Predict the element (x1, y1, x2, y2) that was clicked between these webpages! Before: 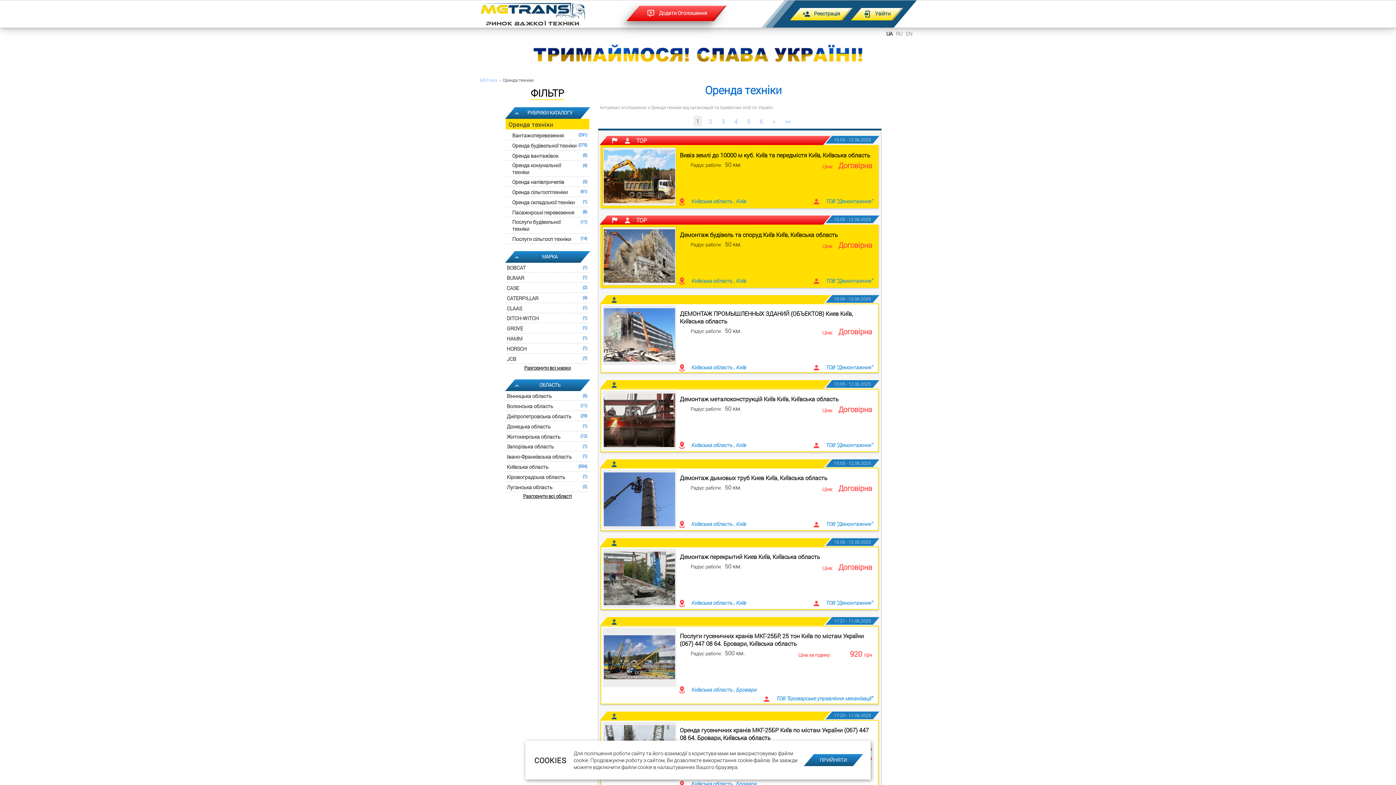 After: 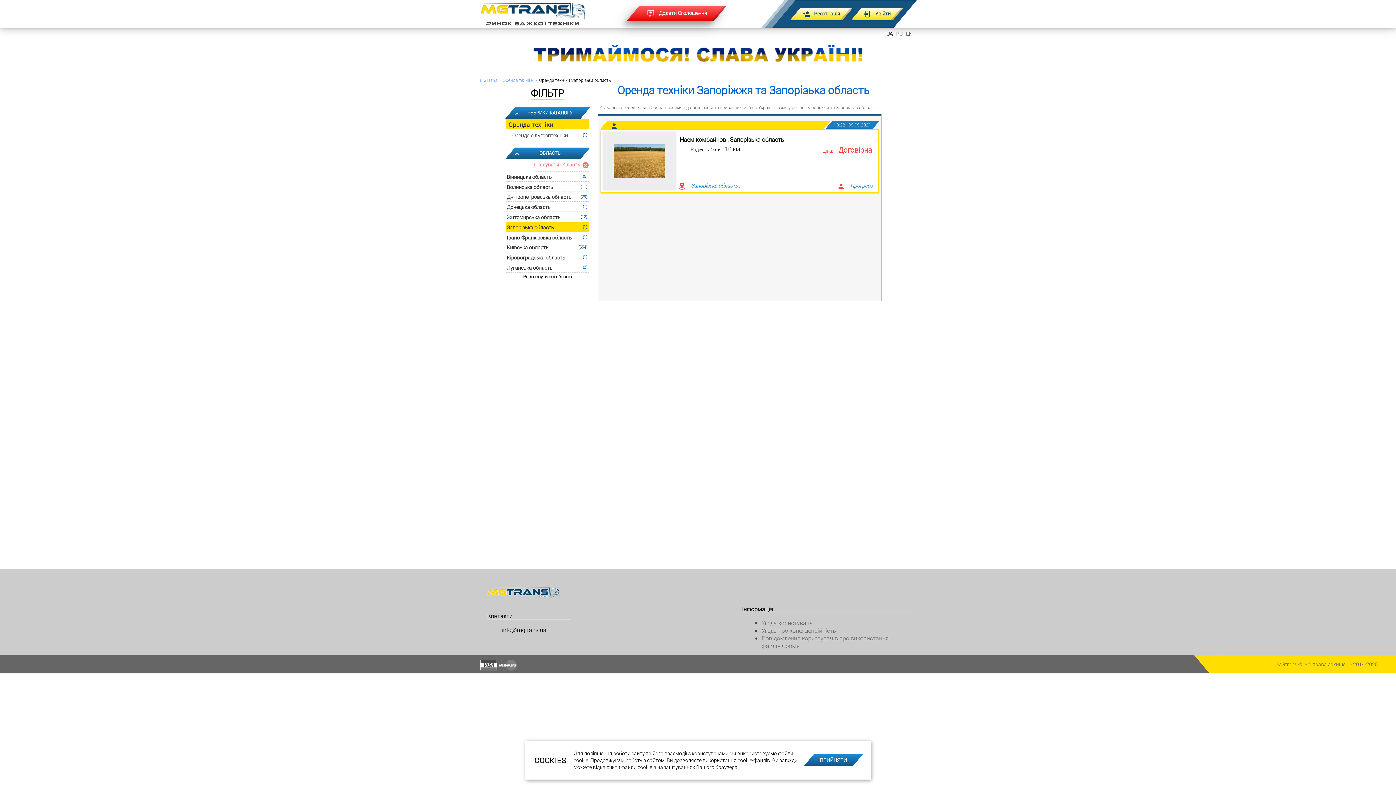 Action: bbox: (505, 441, 589, 451) label: Запорізька область
(1)